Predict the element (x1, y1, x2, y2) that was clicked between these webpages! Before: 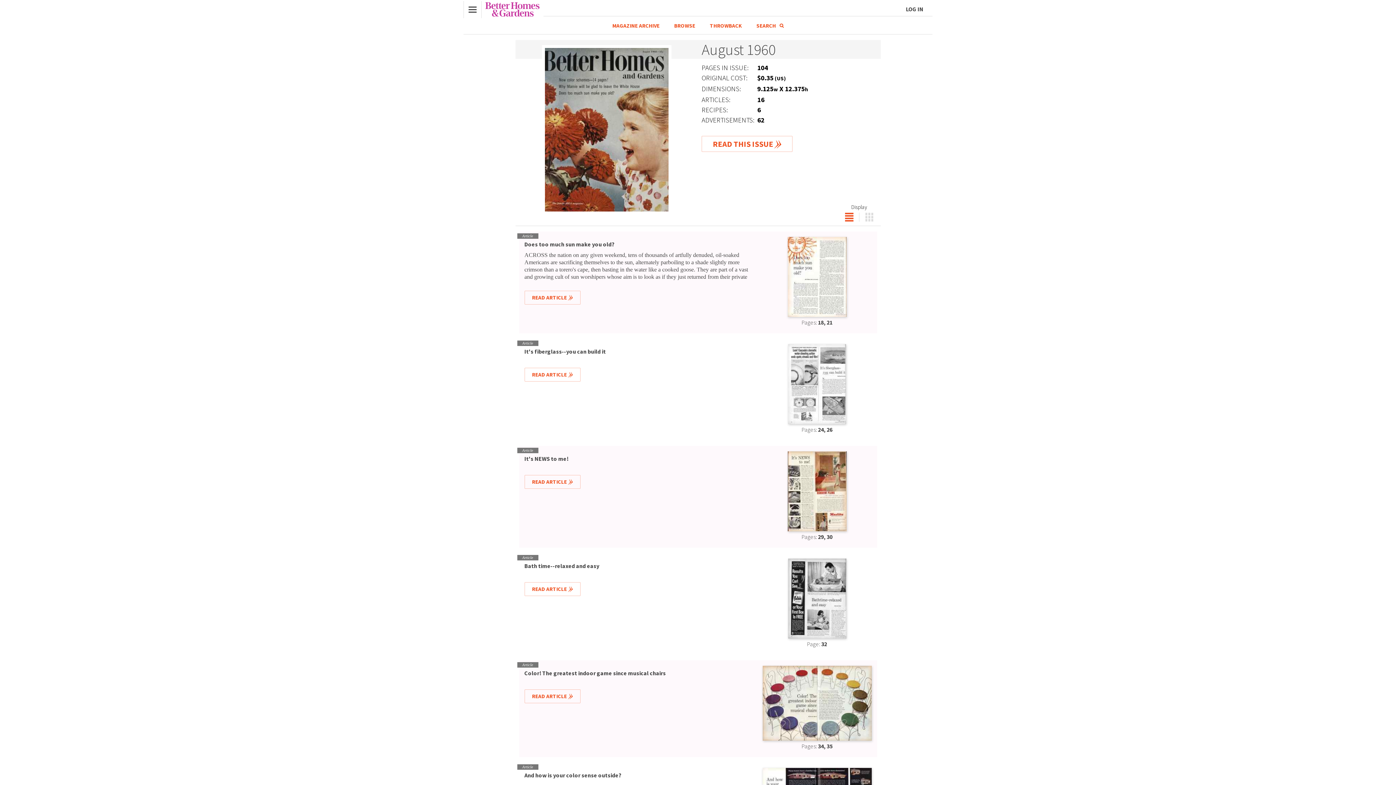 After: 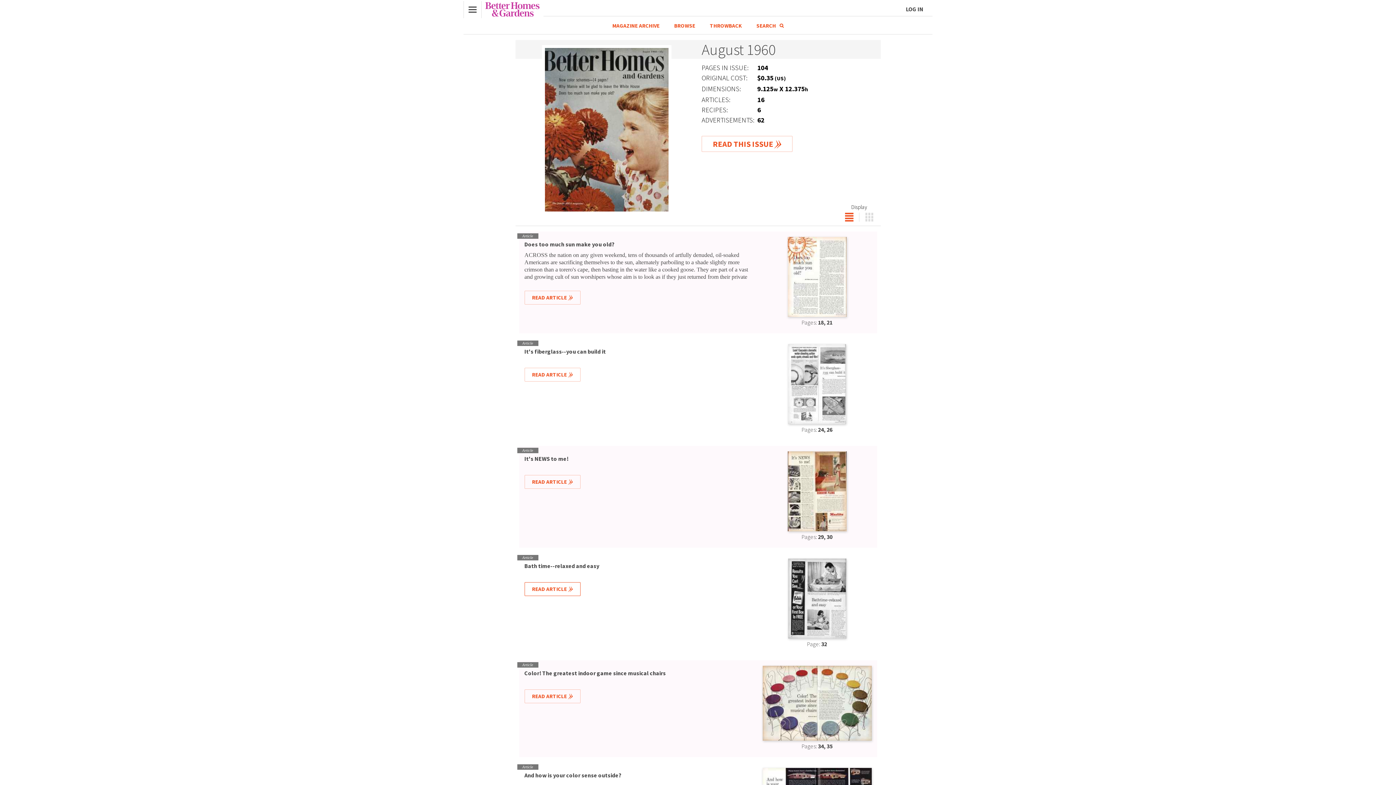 Action: label: READ ARTICLE bbox: (524, 582, 580, 596)